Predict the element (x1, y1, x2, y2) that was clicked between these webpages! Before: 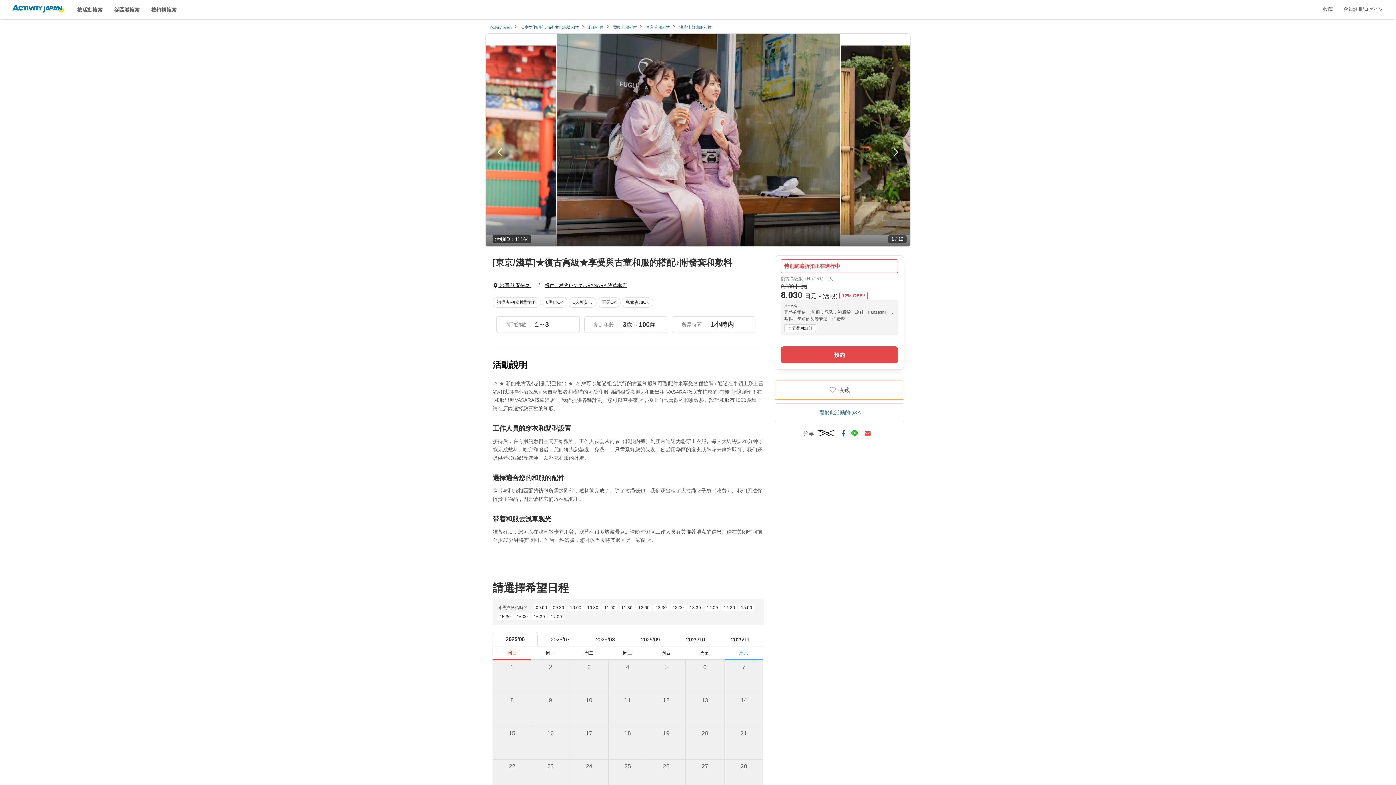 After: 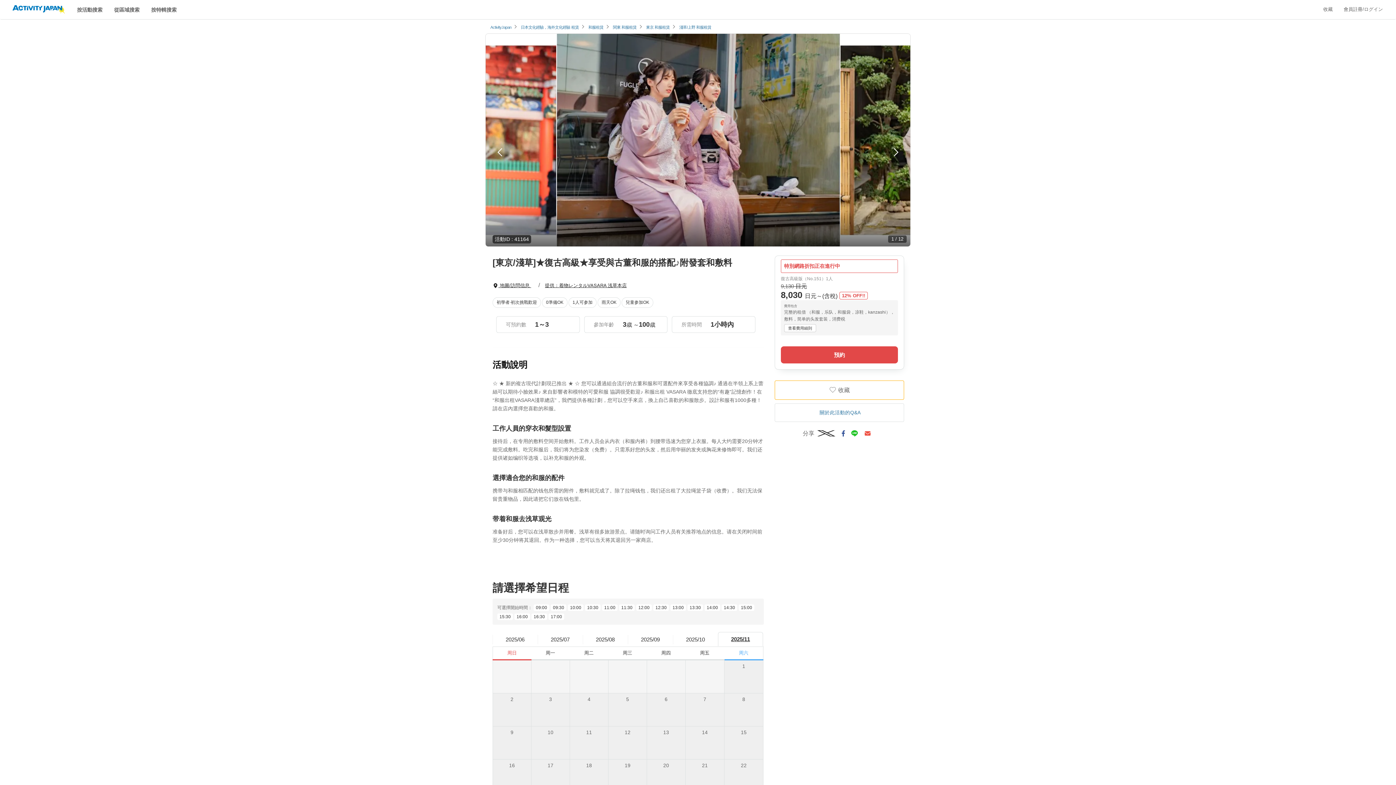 Action: bbox: (718, 632, 763, 646) label: 2025/11